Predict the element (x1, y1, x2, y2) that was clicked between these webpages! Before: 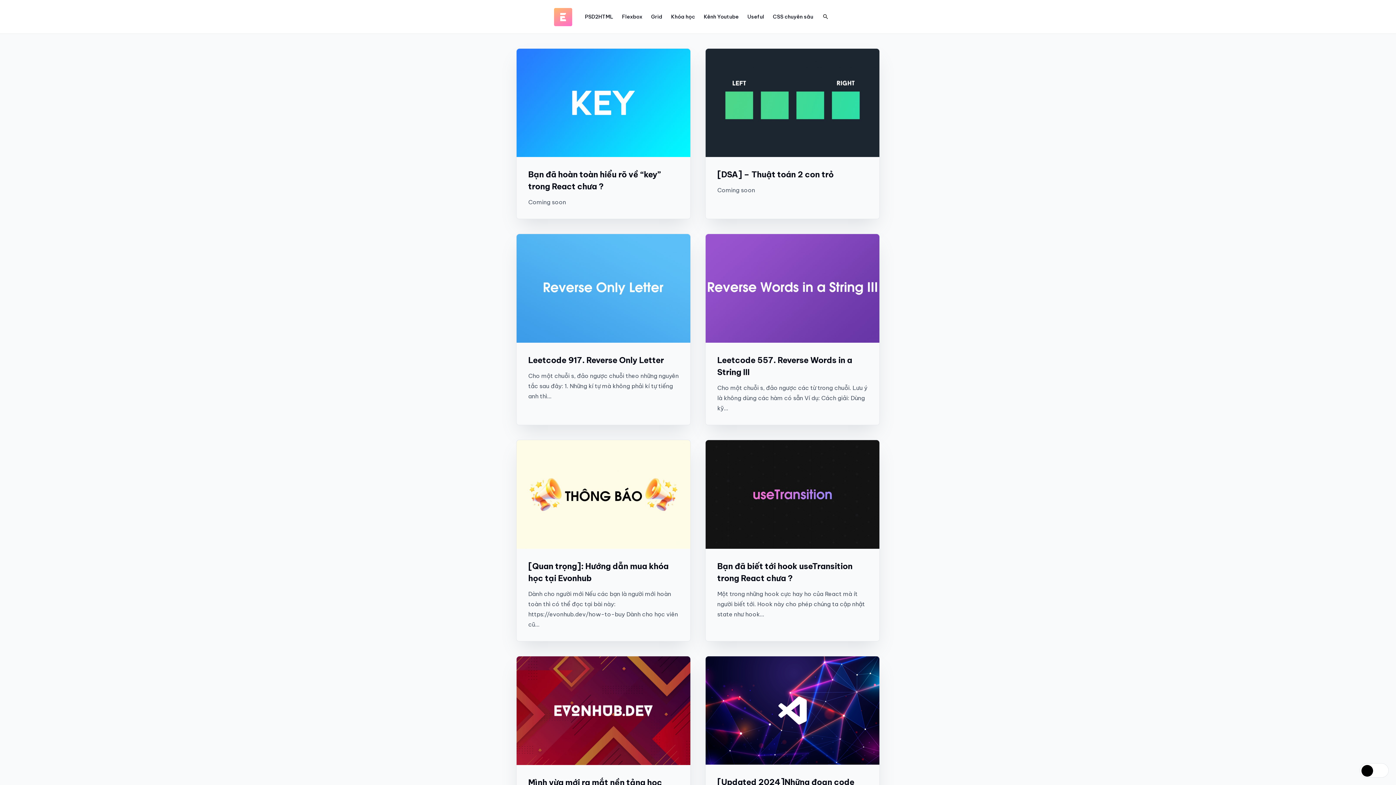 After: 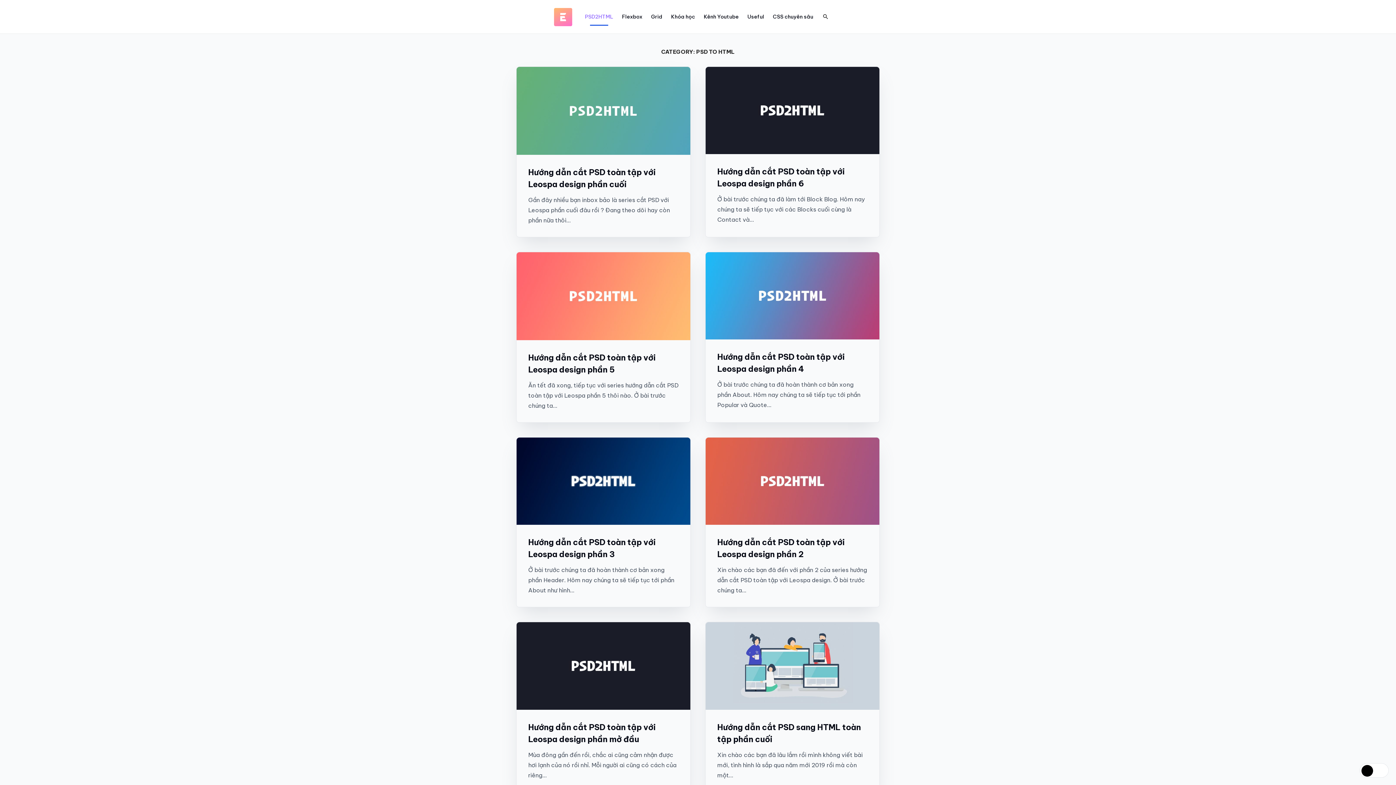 Action: bbox: (581, 9, 617, 23) label: PSD2HTML